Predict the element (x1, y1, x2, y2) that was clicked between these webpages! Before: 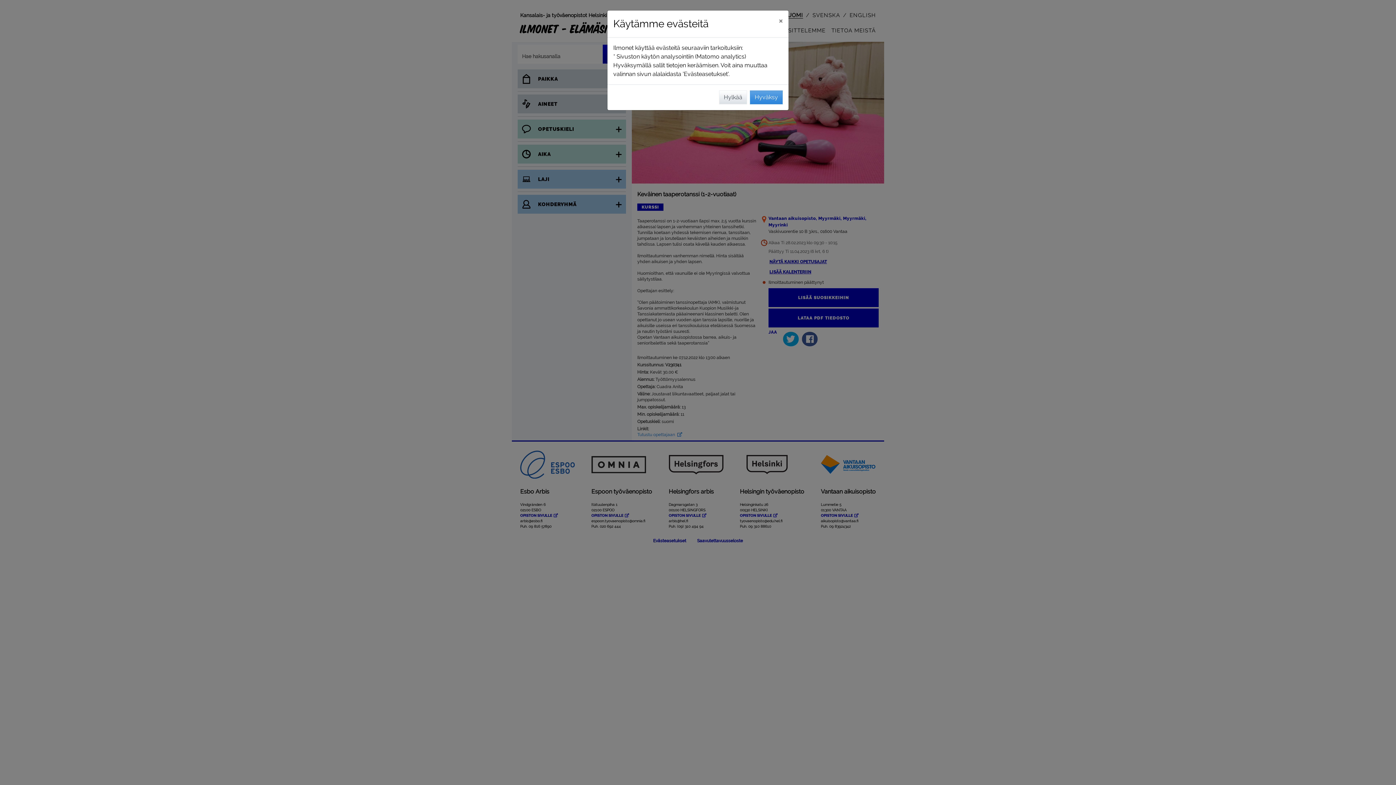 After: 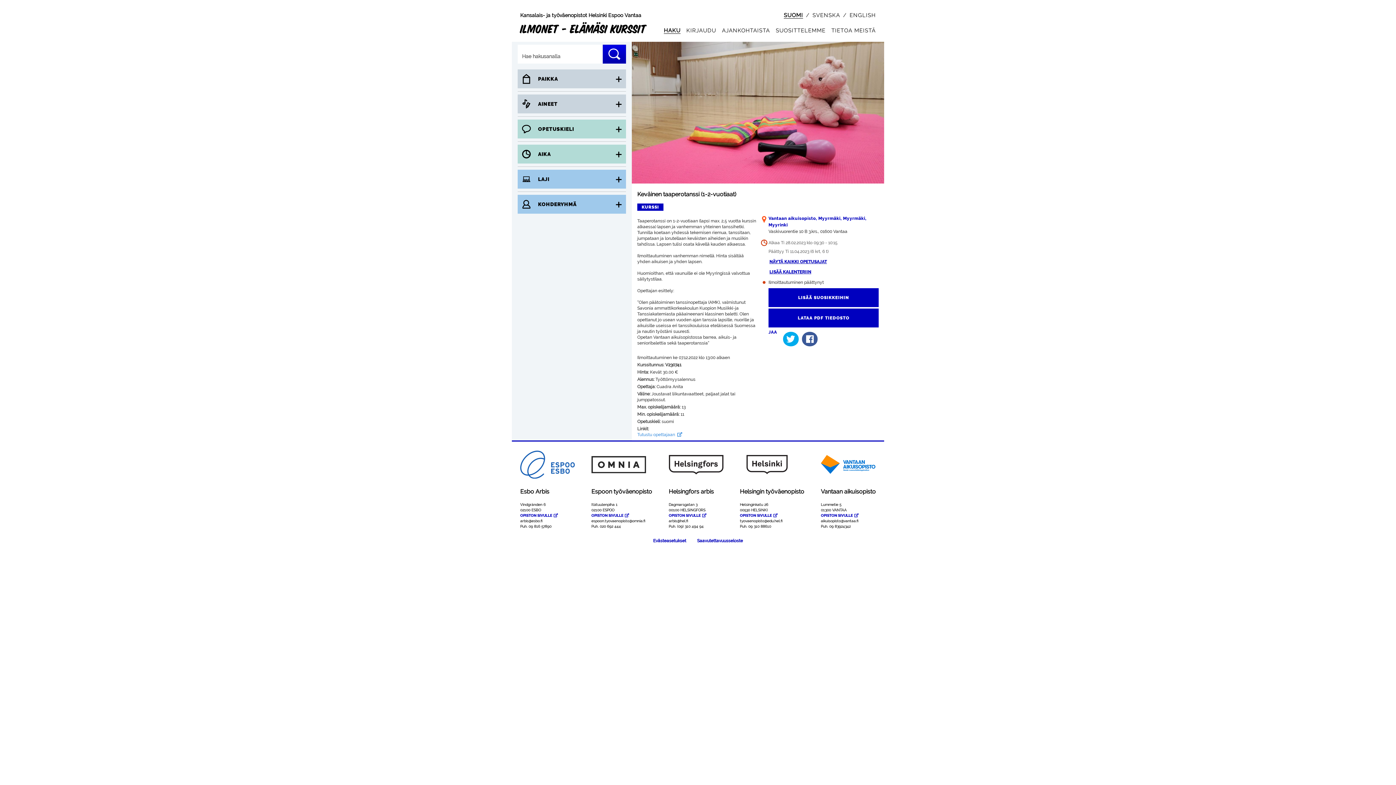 Action: bbox: (750, 90, 782, 104) label: Hyväksy